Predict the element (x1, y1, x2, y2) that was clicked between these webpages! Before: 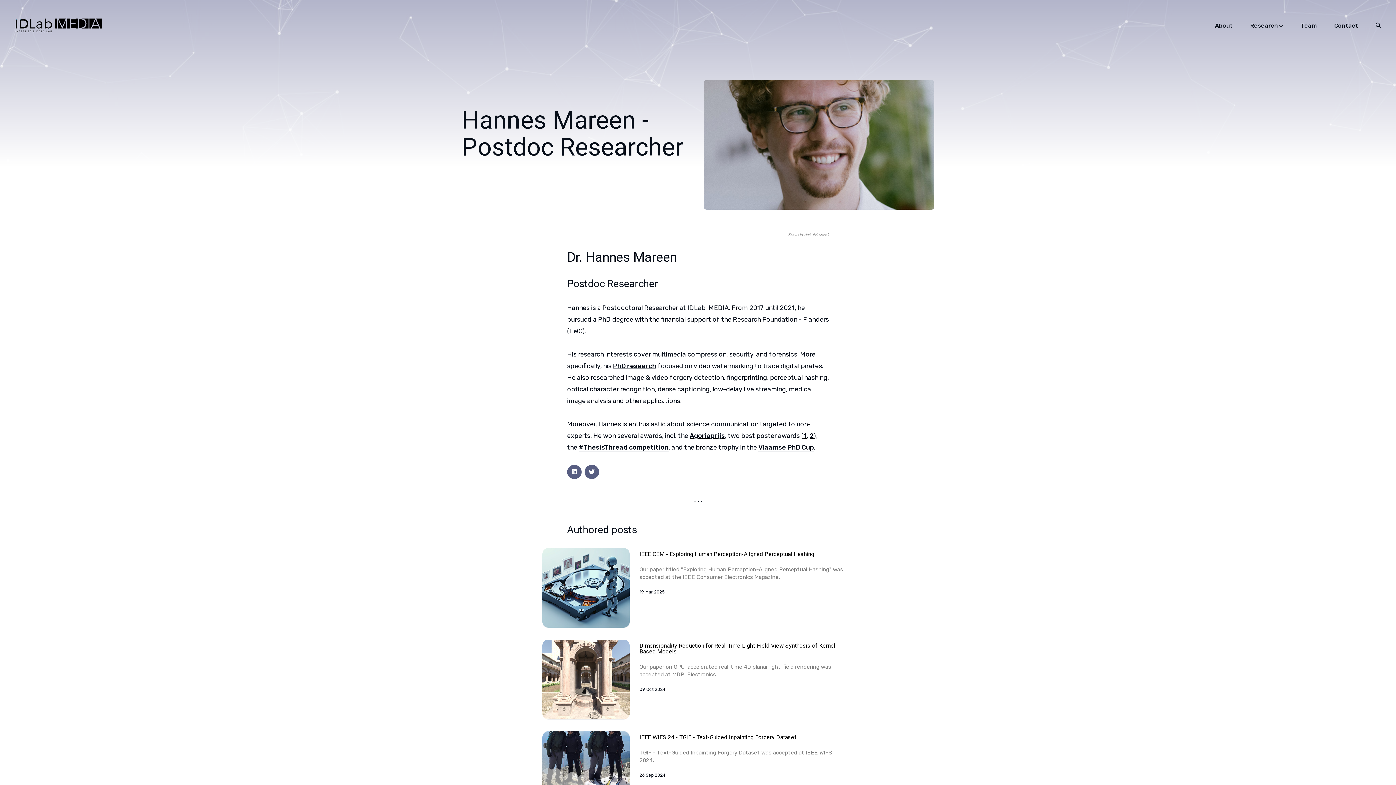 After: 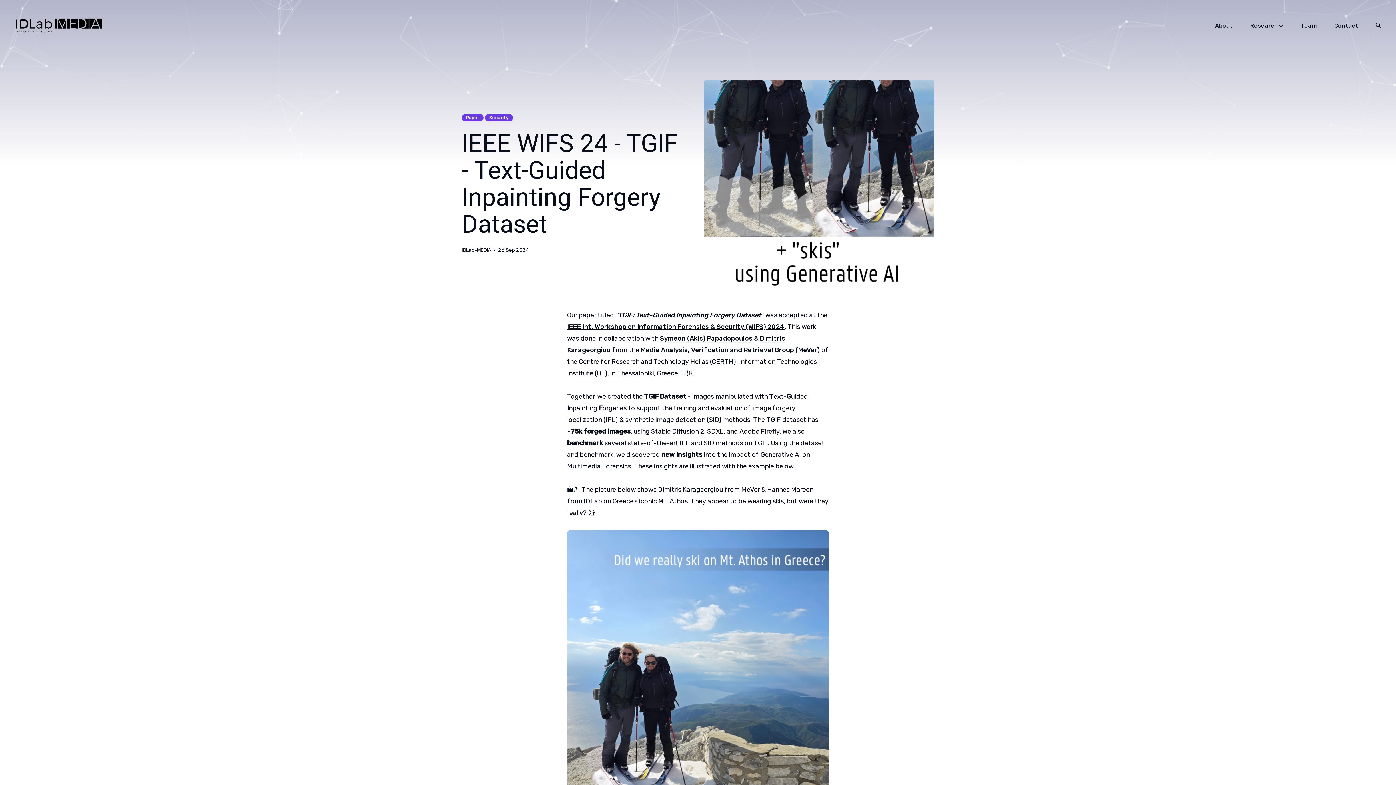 Action: bbox: (639, 734, 796, 740) label: IEEE WIFS 24 - TGIF - Text-Guided Inpainting Forgery Dataset